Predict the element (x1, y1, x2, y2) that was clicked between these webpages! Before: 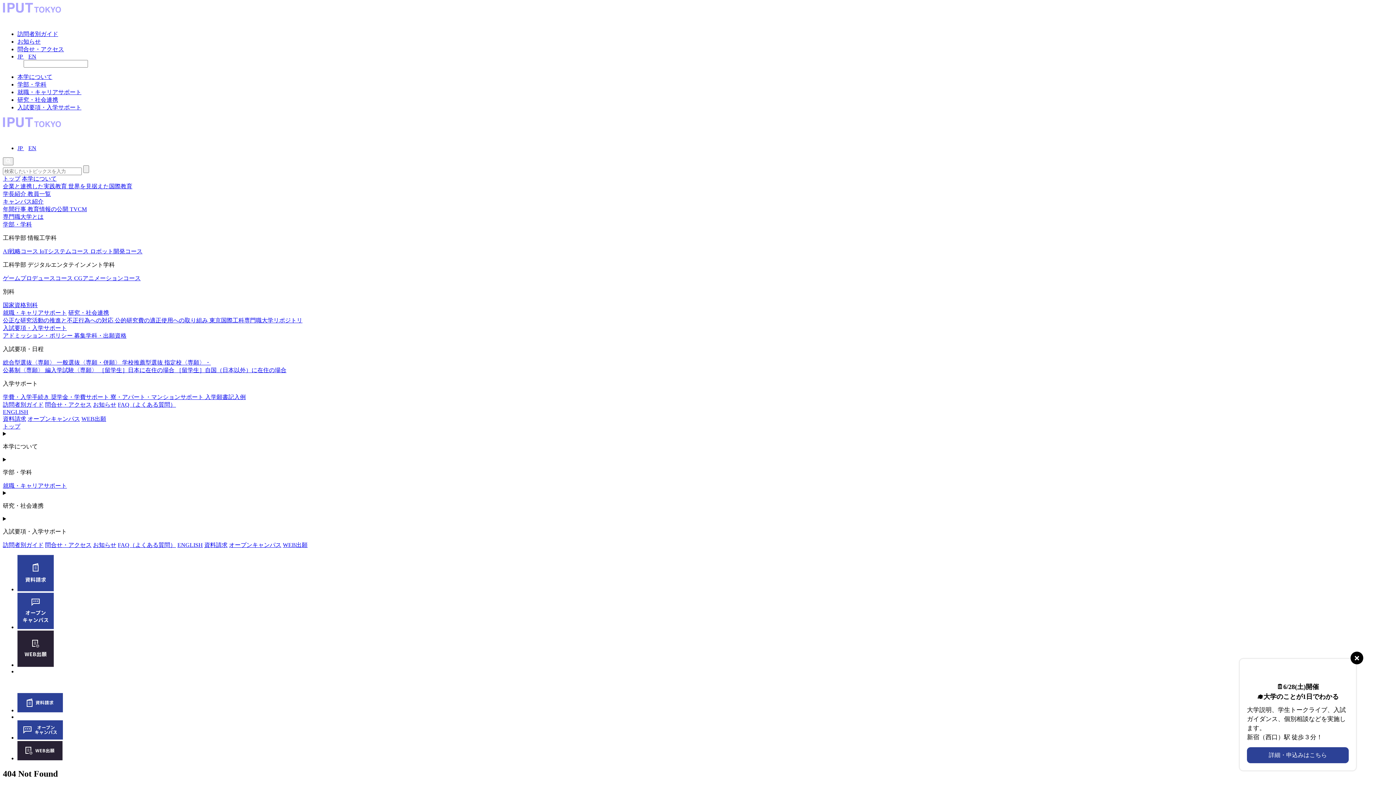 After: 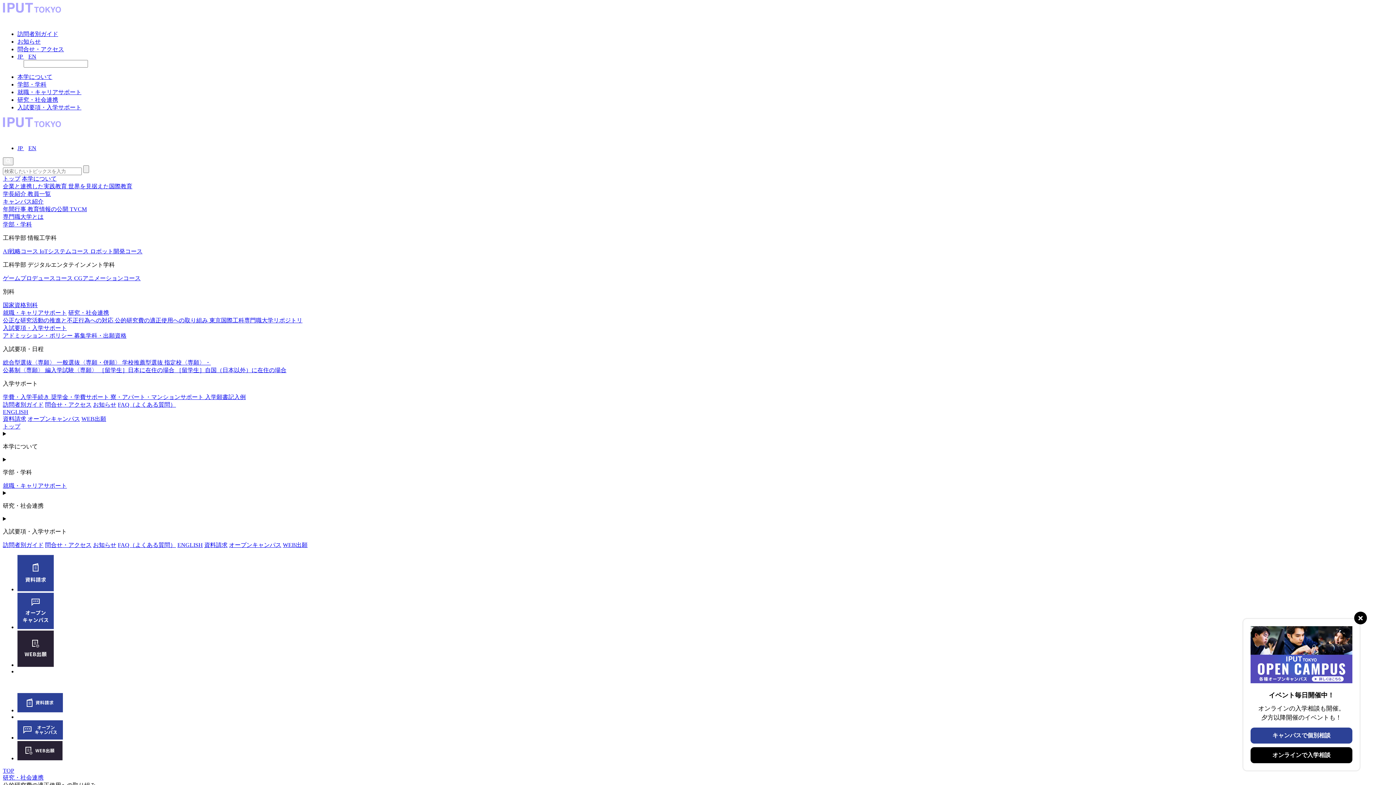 Action: bbox: (114, 317, 209, 323) label: 公的研究費の適正使用への取り組み 